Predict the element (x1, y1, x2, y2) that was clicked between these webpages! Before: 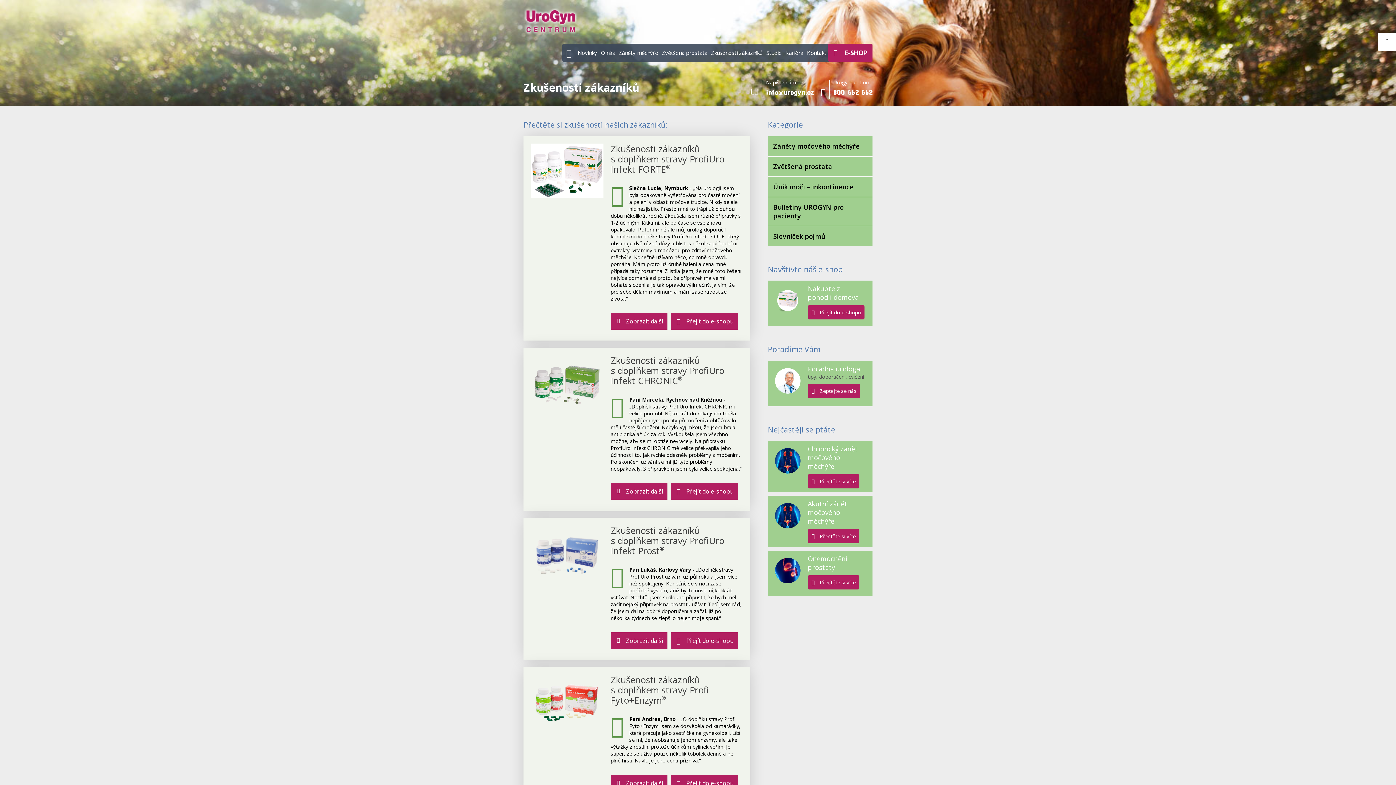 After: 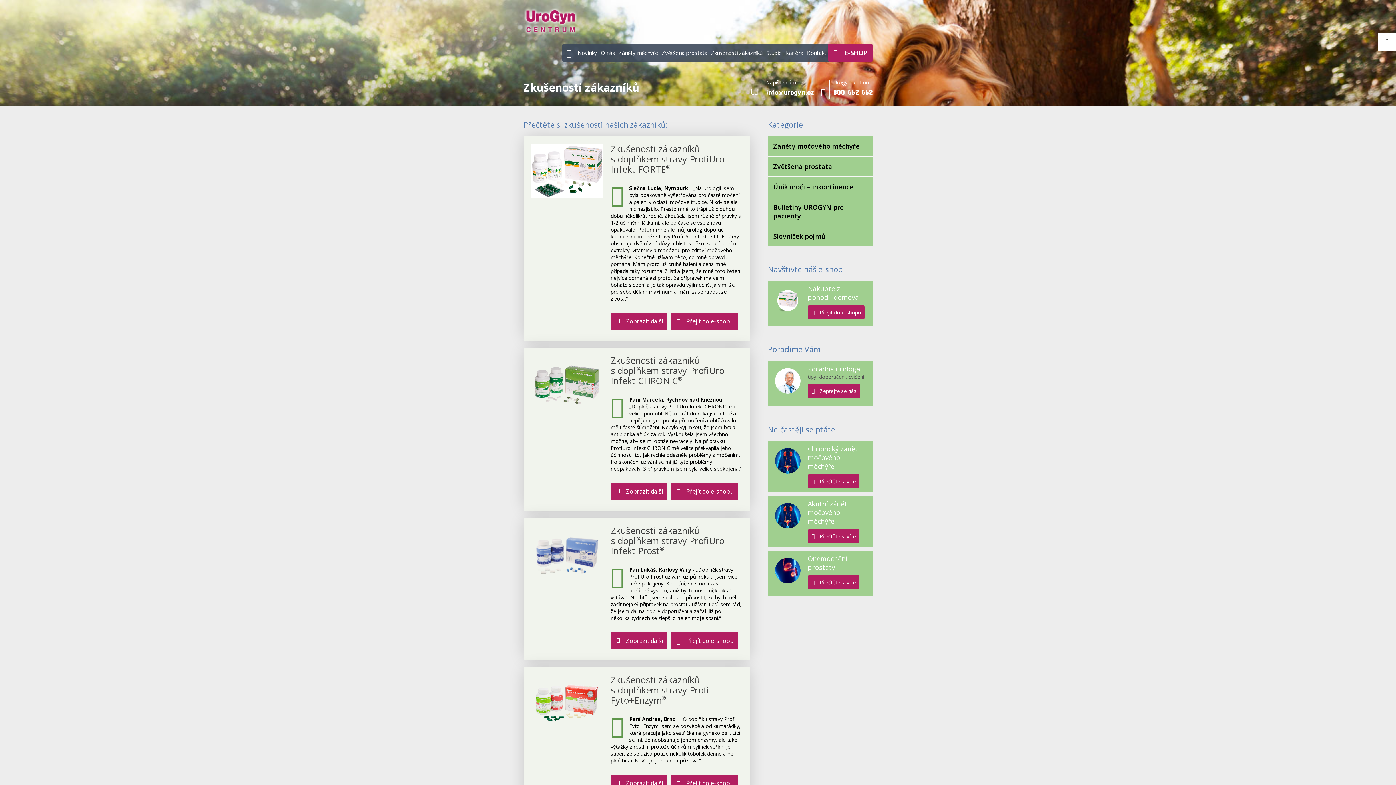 Action: bbox: (671, 483, 738, 499) label: Přejít do e-shopu